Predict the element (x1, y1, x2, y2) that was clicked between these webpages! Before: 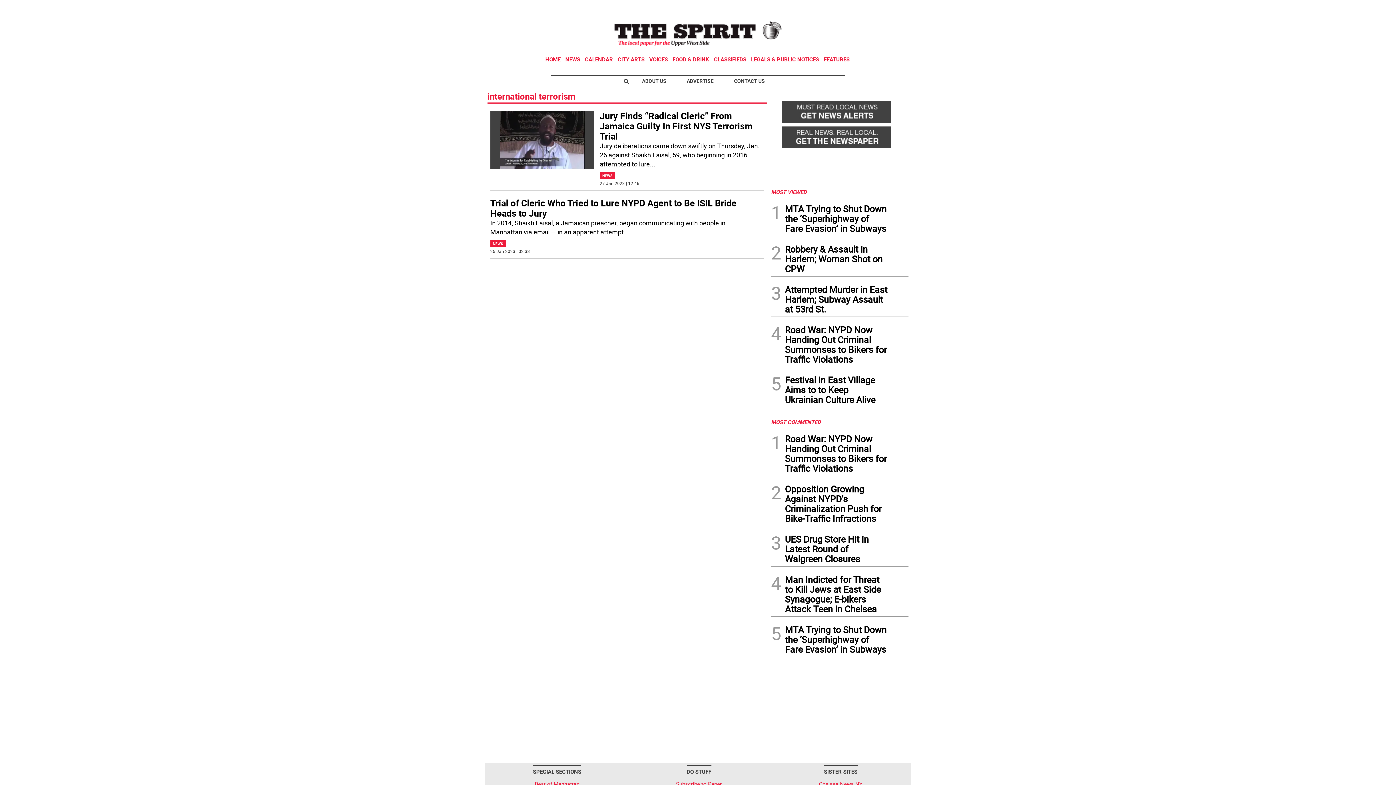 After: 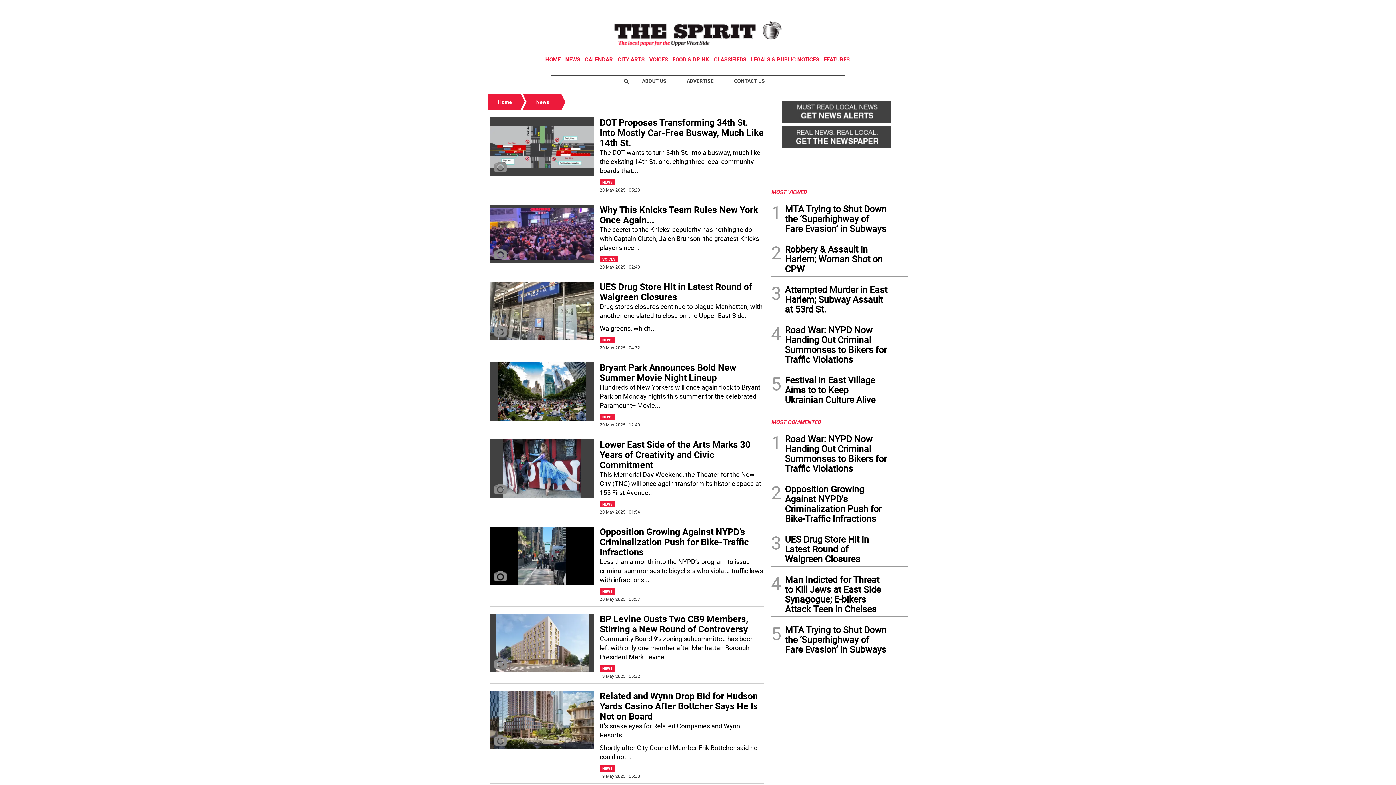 Action: label: NEWS bbox: (490, 240, 505, 246)